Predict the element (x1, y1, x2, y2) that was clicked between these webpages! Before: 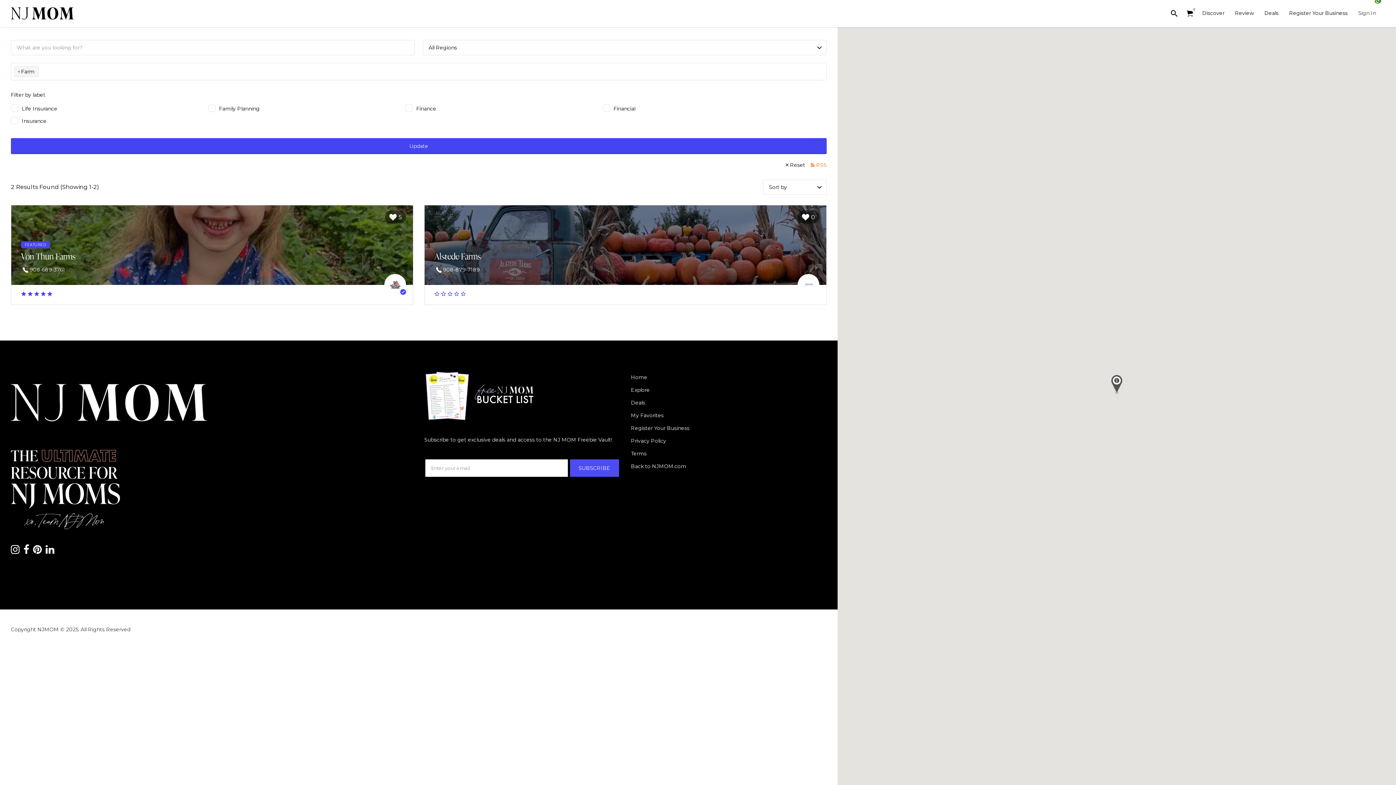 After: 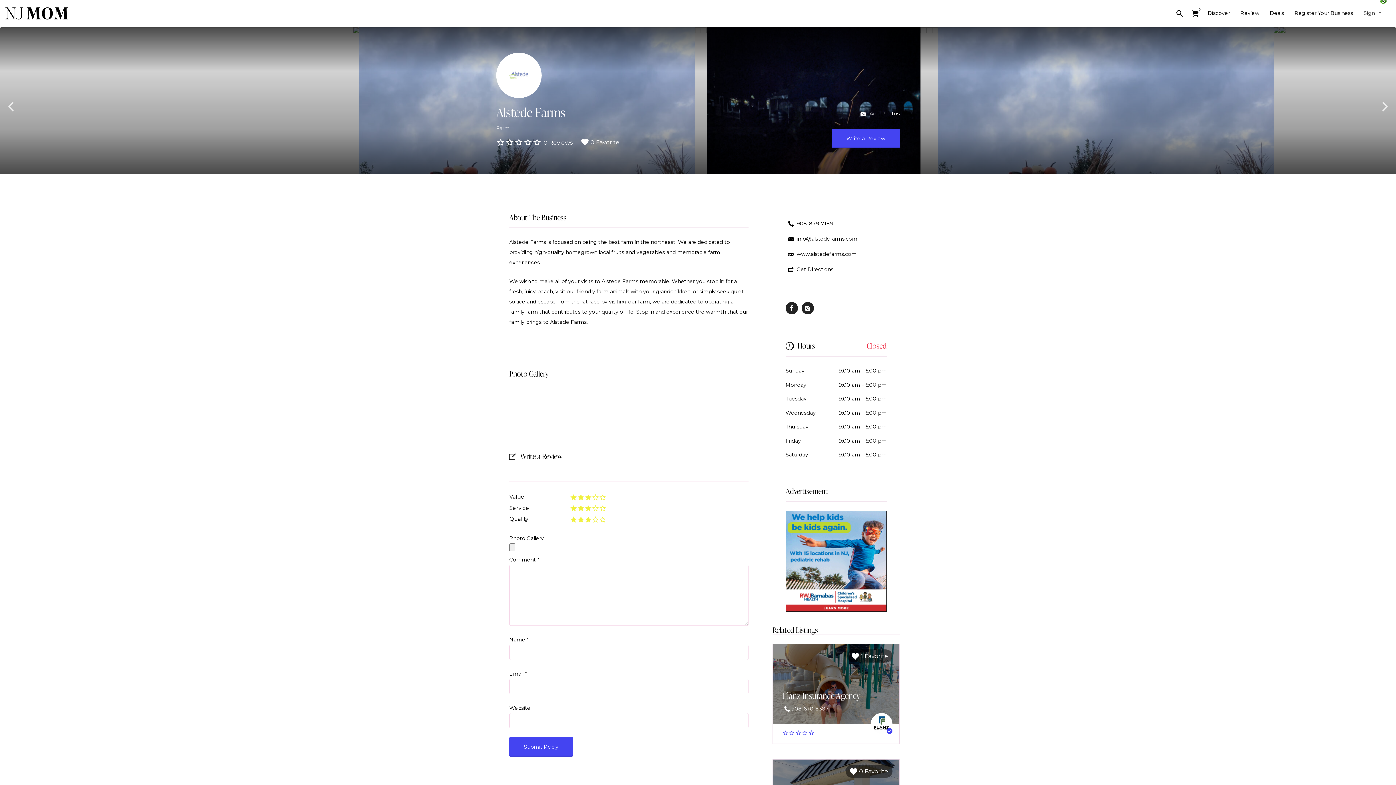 Action: bbox: (424, 204, 826, 304)